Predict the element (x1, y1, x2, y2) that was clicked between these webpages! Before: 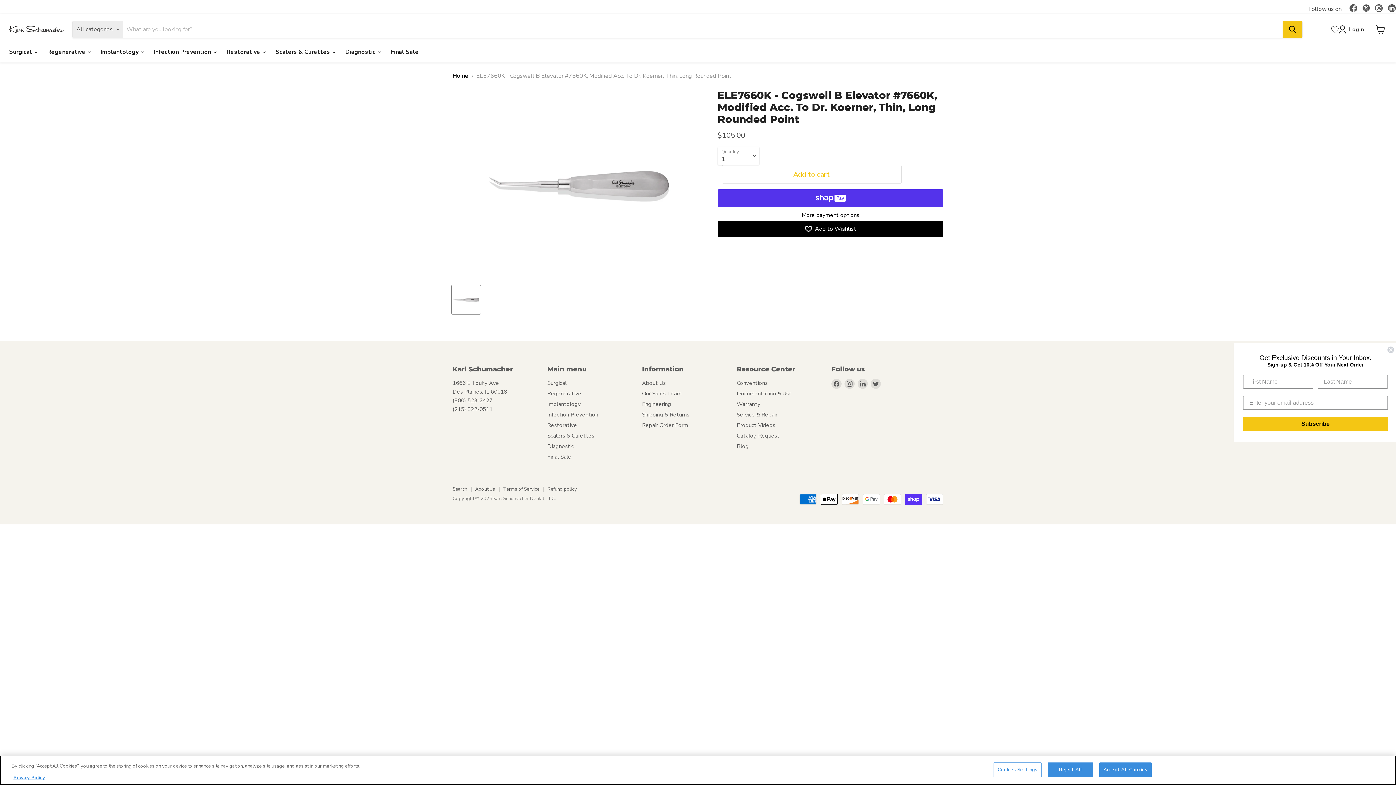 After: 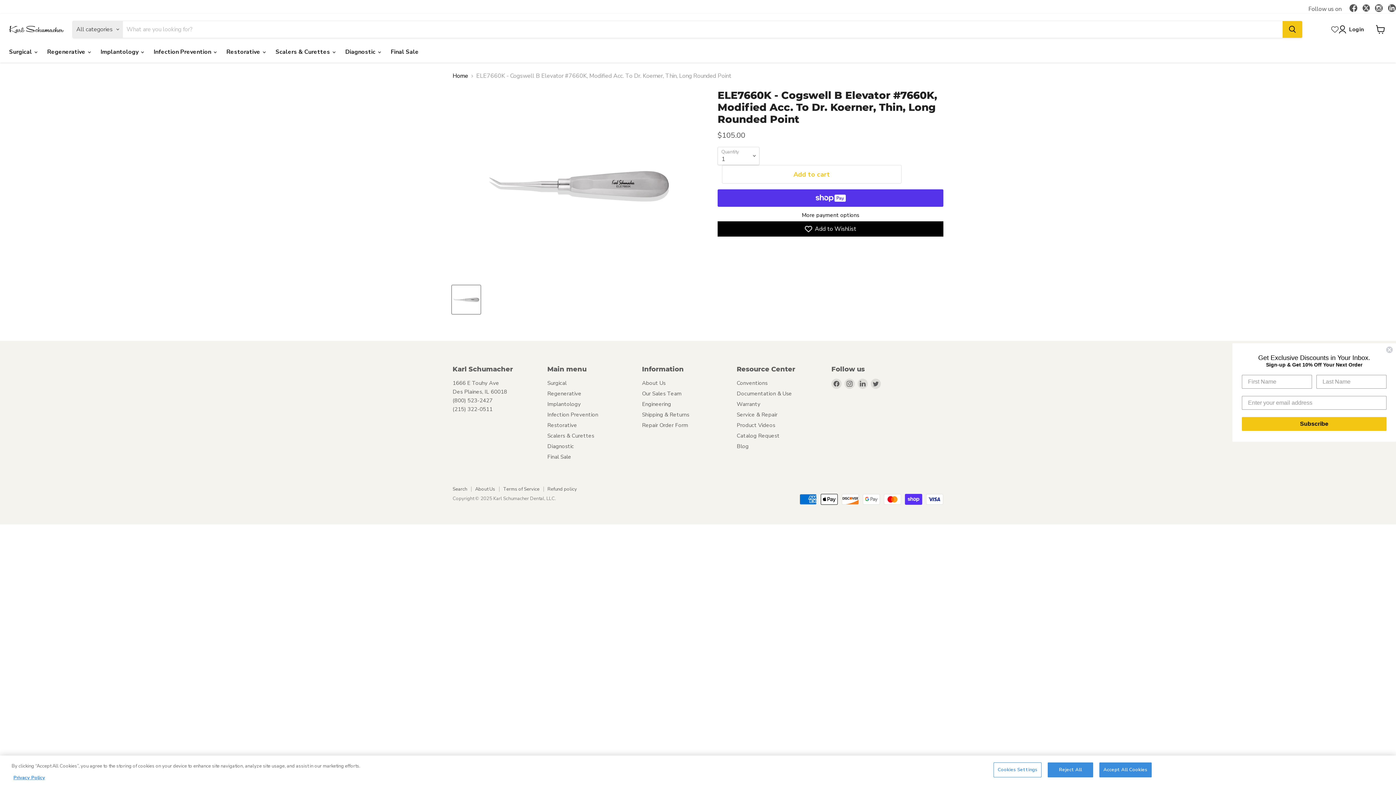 Action: label: ELE7660K - Cogswell B Elevator #7660K, Modified Acc. To Dr. Koerner, Thin, Long Rounded Point thumbnail bbox: (452, 285, 480, 314)